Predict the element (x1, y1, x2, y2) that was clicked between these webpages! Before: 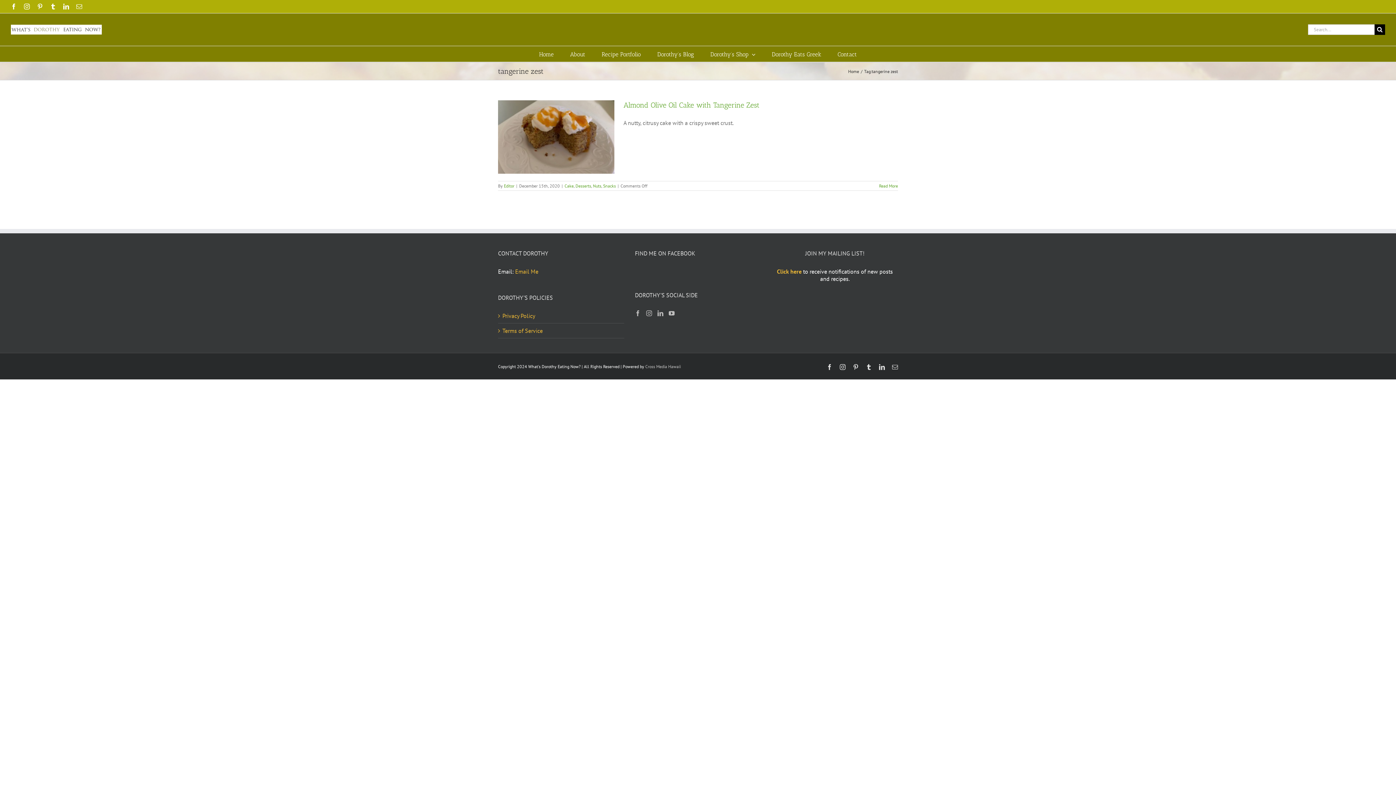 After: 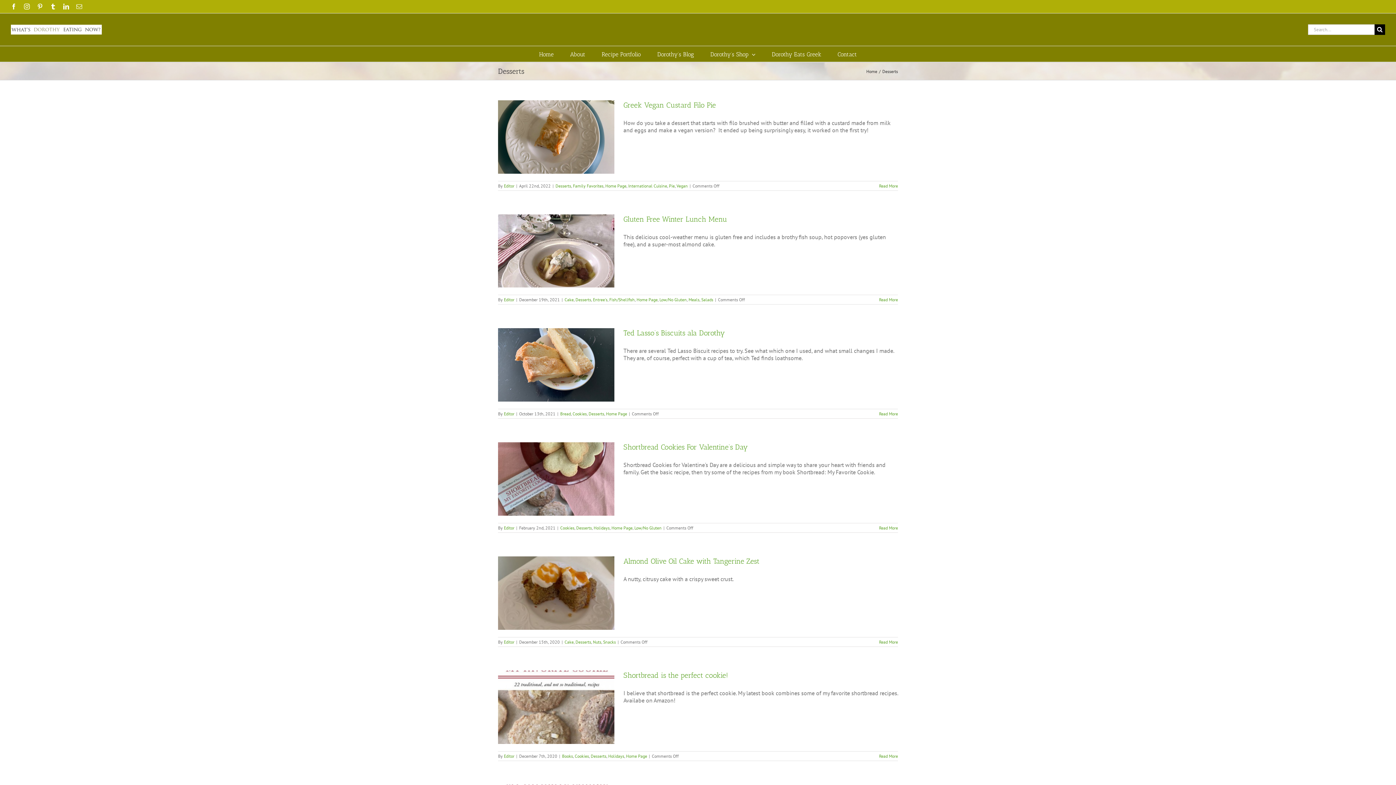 Action: label: Desserts bbox: (575, 183, 591, 188)